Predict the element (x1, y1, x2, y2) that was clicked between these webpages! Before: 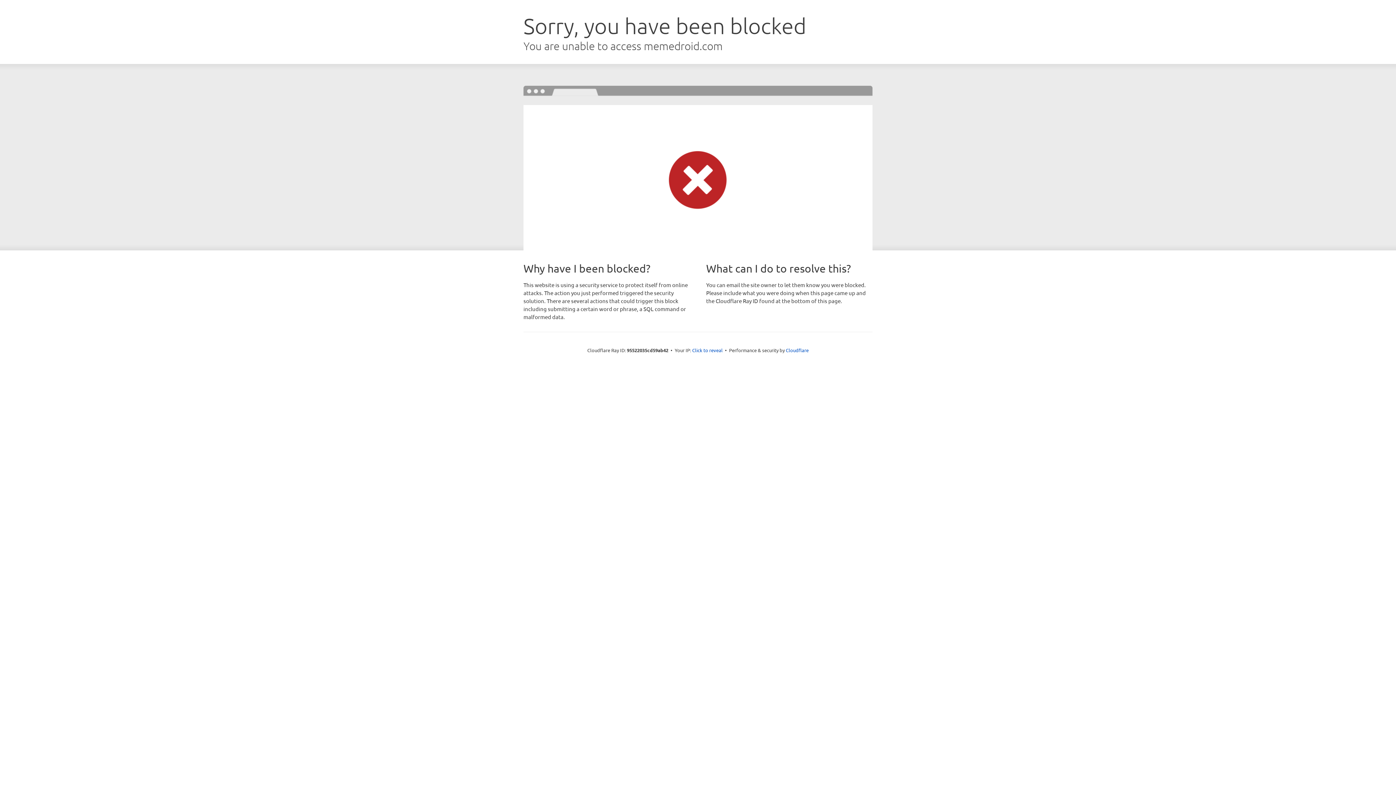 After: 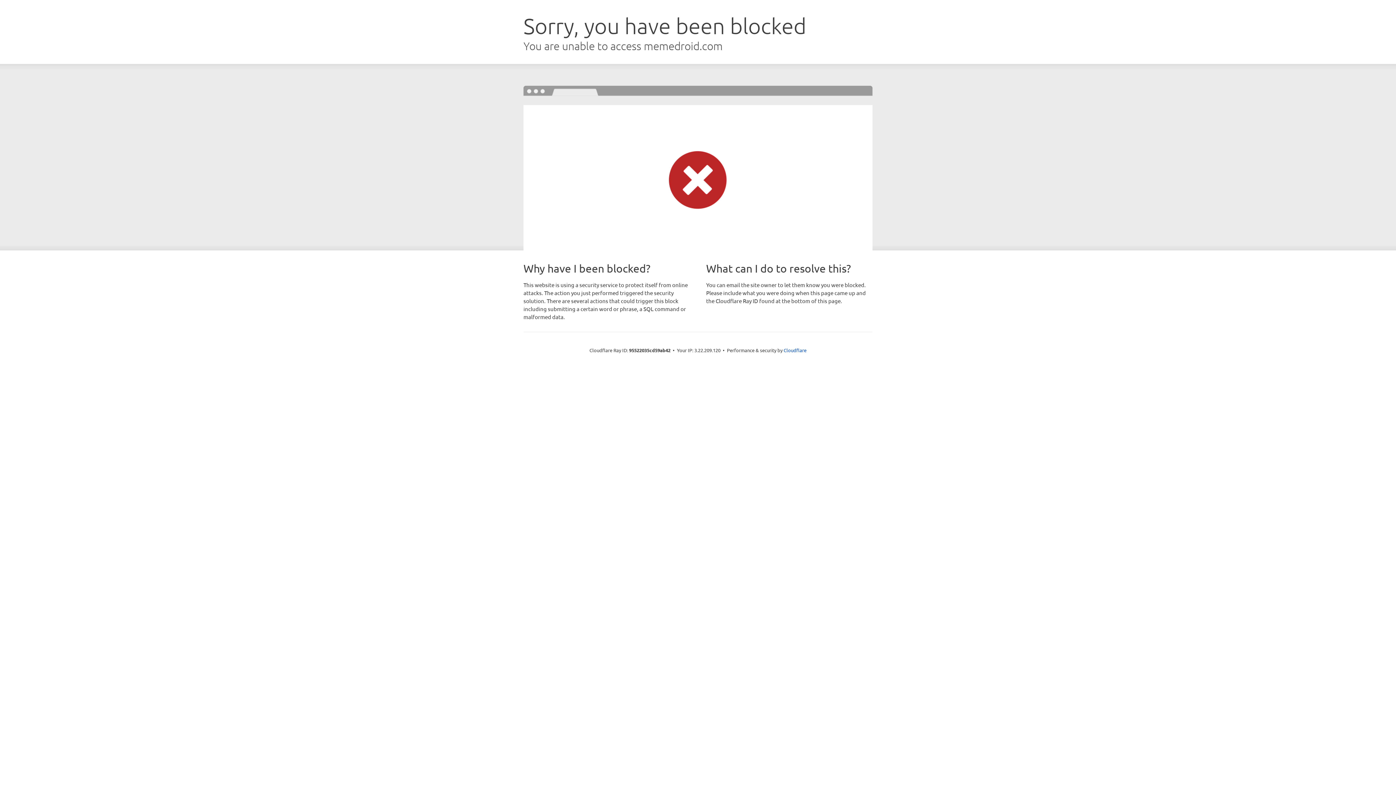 Action: label: Click to reveal bbox: (692, 346, 722, 353)